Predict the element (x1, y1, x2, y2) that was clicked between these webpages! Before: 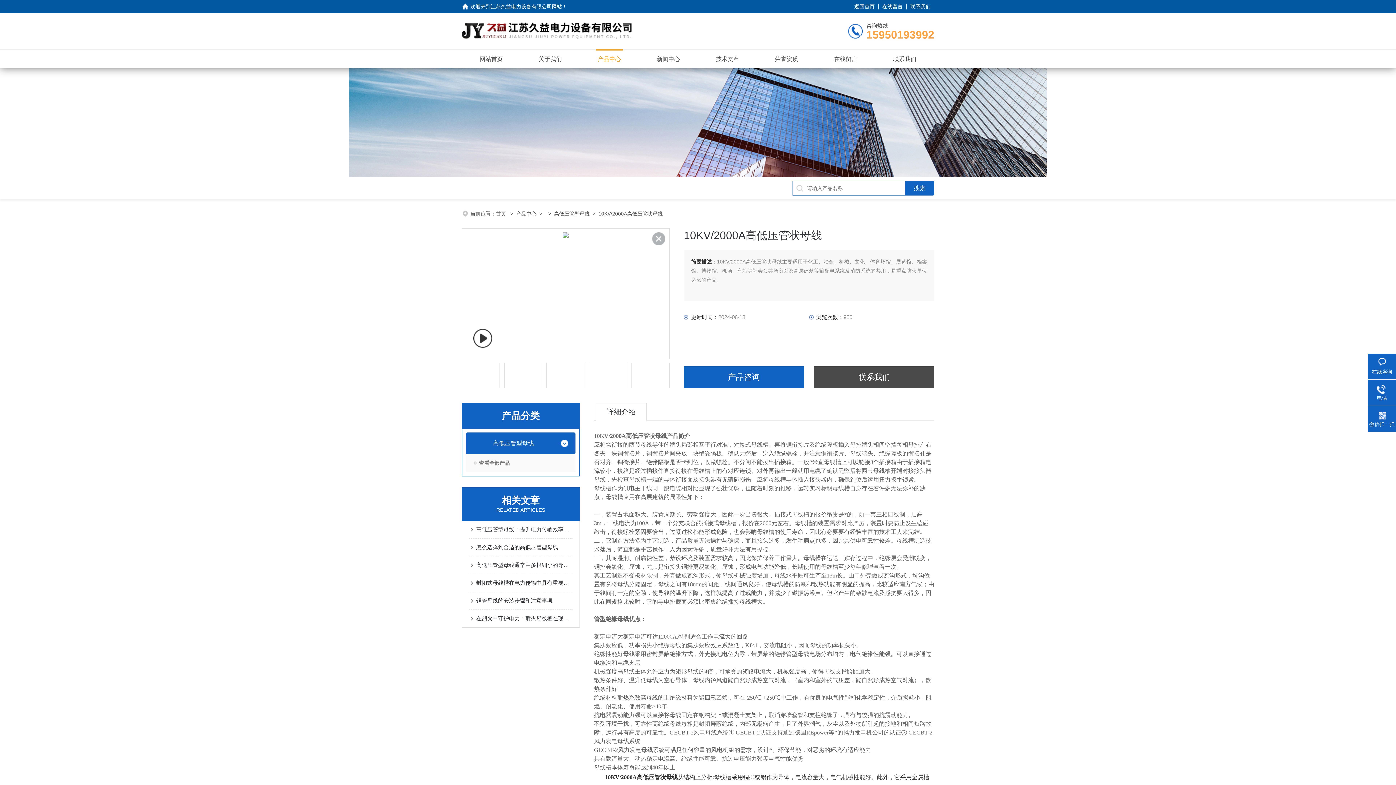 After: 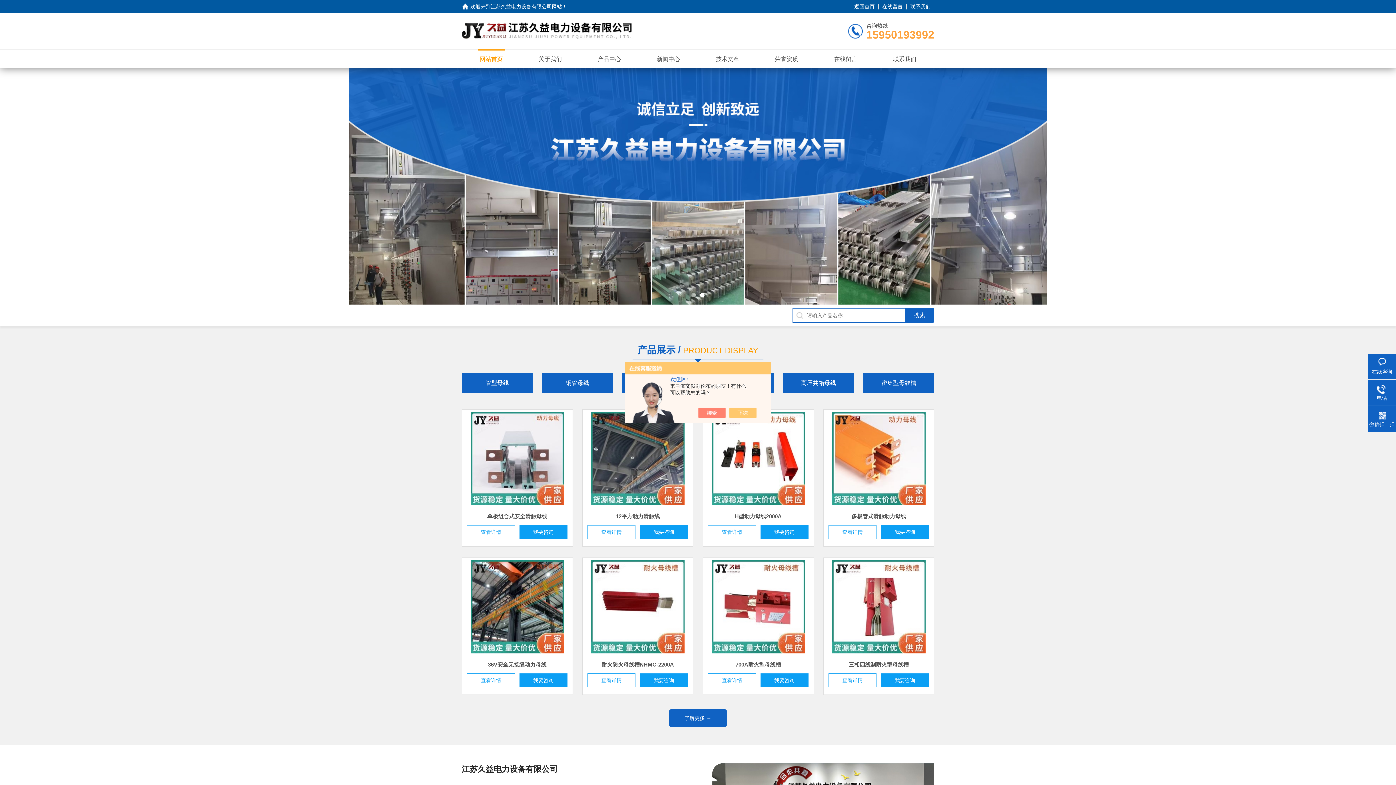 Action: label: 首页  bbox: (496, 210, 507, 216)